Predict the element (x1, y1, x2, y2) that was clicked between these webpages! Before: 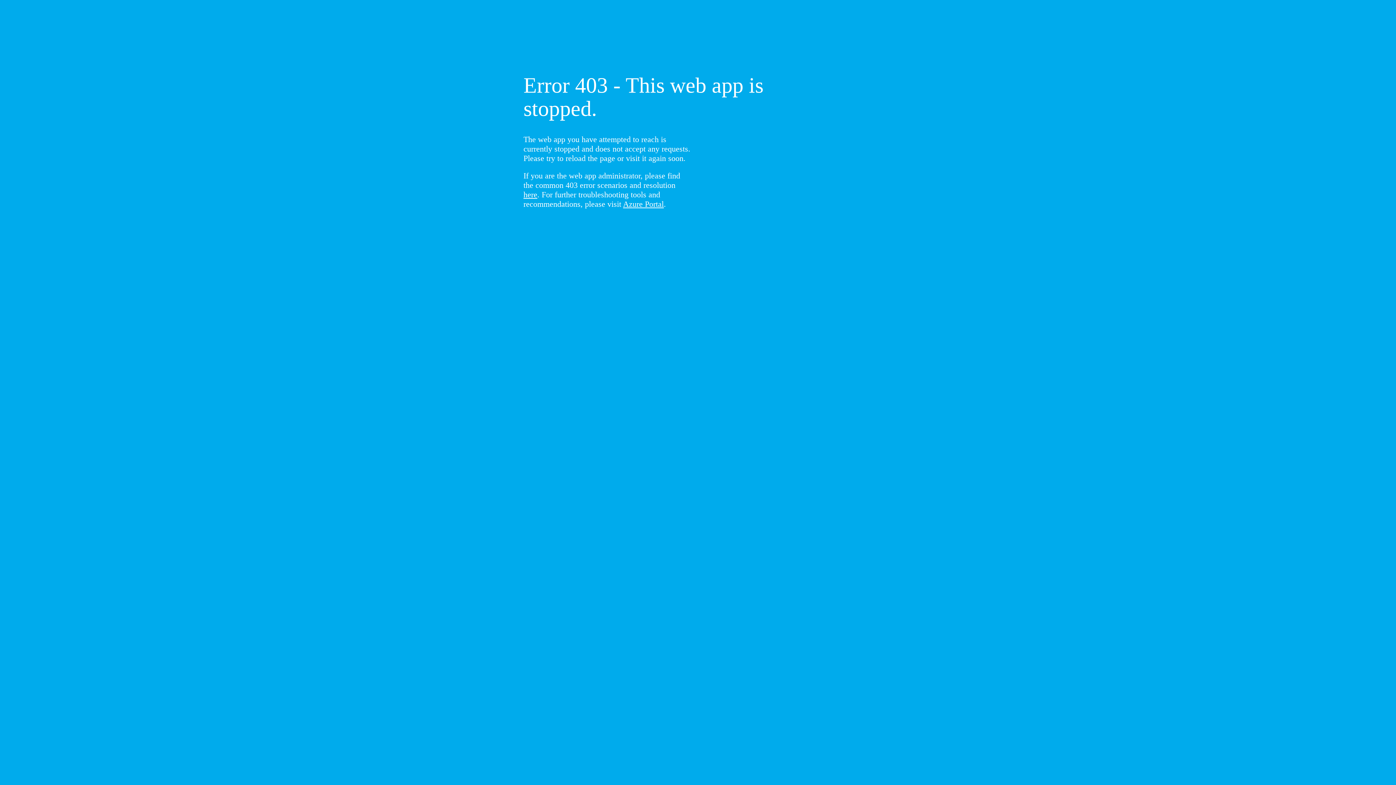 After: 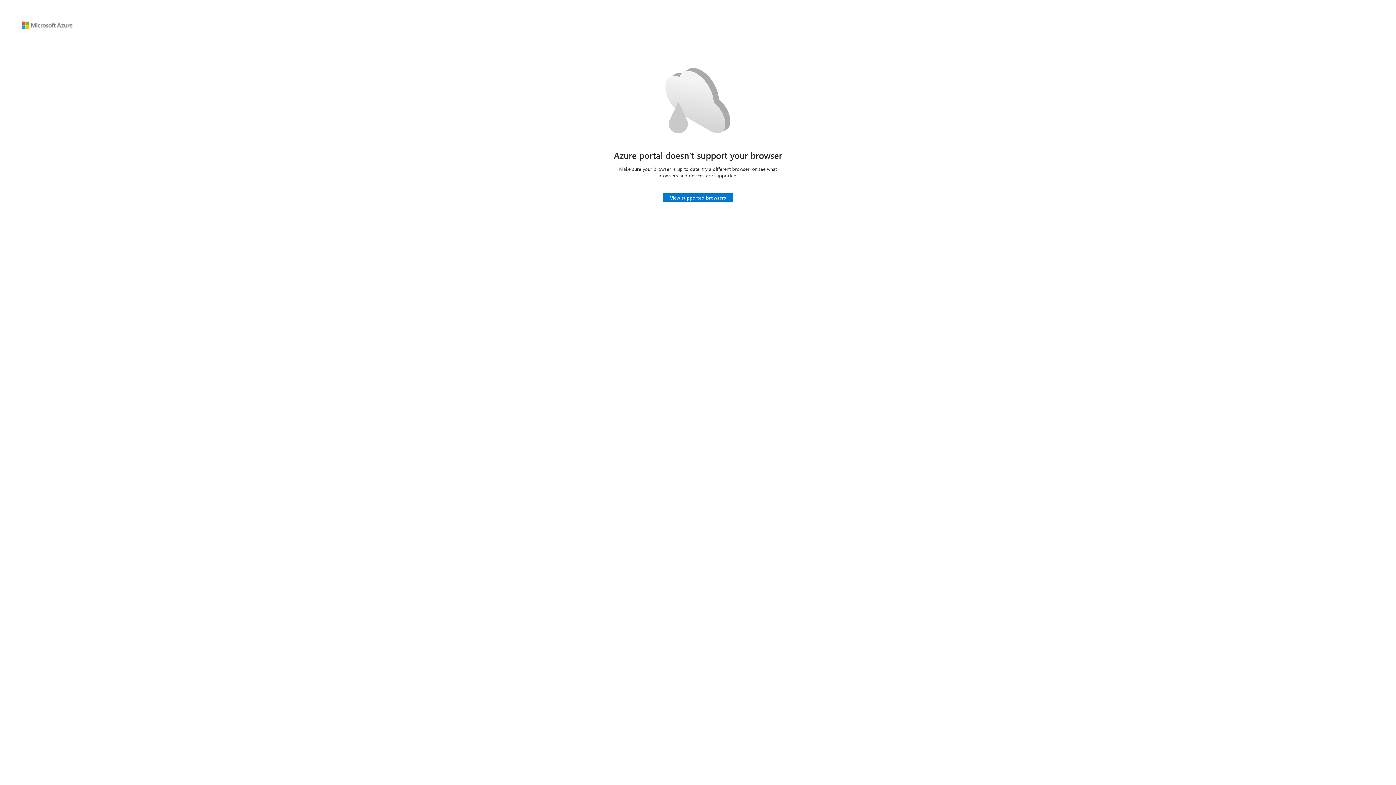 Action: bbox: (623, 199, 664, 208) label: Azure Portal